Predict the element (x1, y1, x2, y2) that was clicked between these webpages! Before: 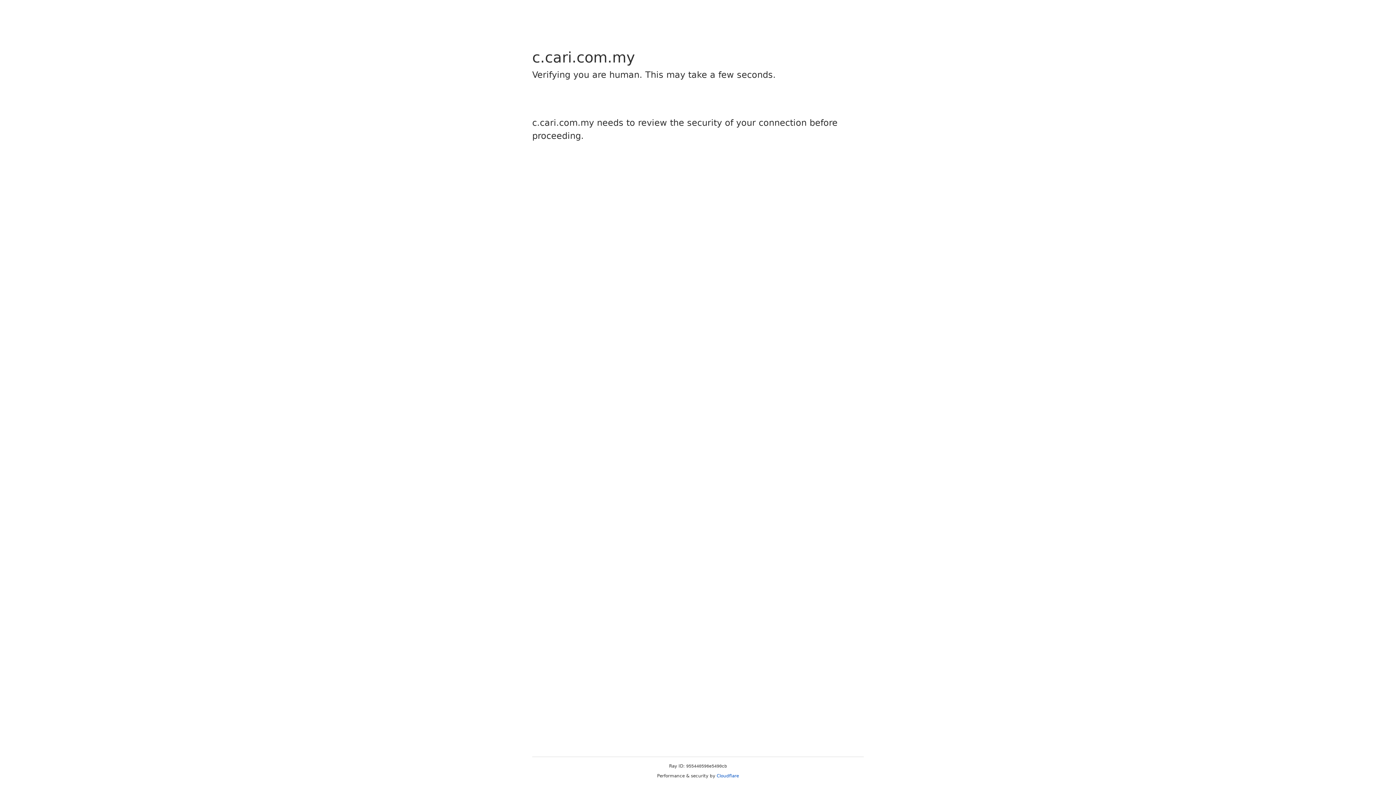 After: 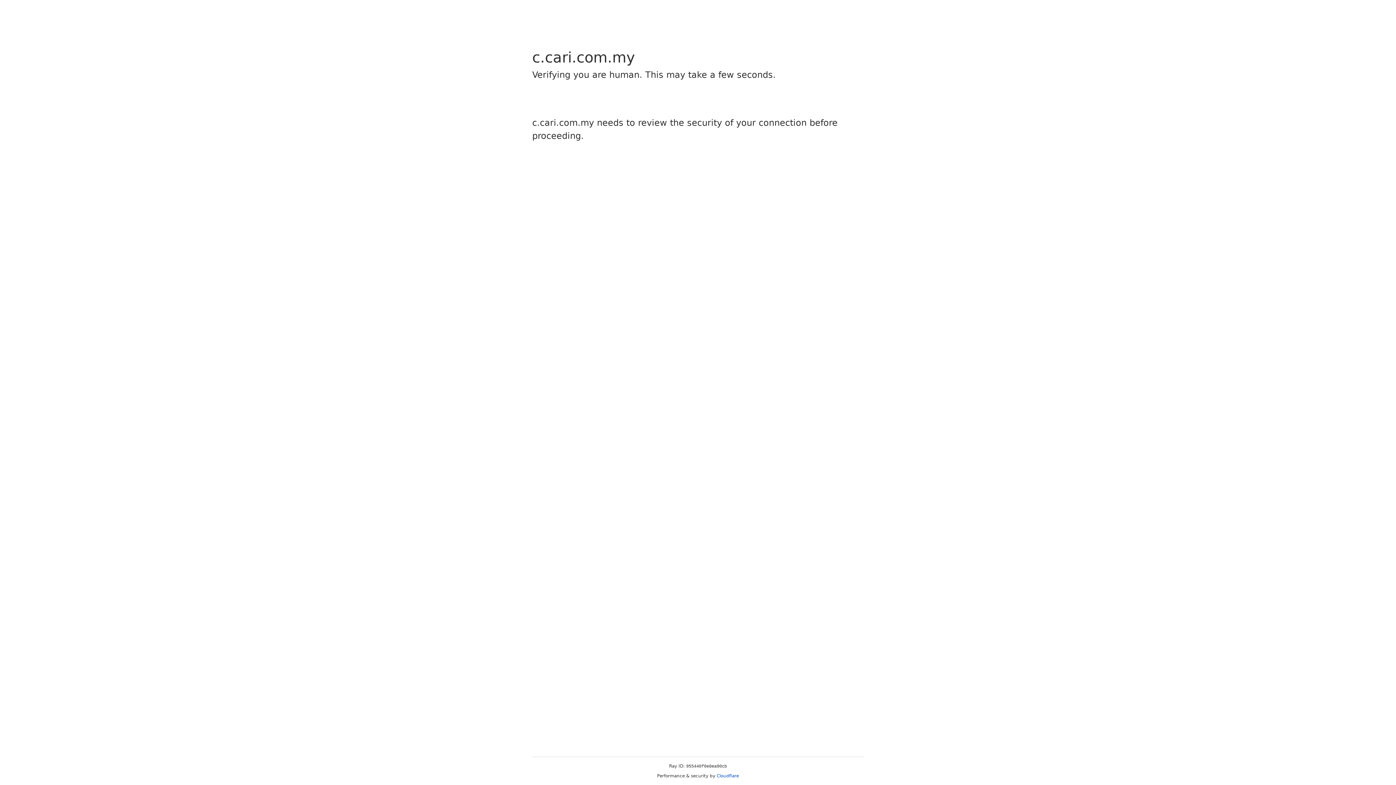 Action: bbox: (716, 773, 739, 778) label: Cloudflare